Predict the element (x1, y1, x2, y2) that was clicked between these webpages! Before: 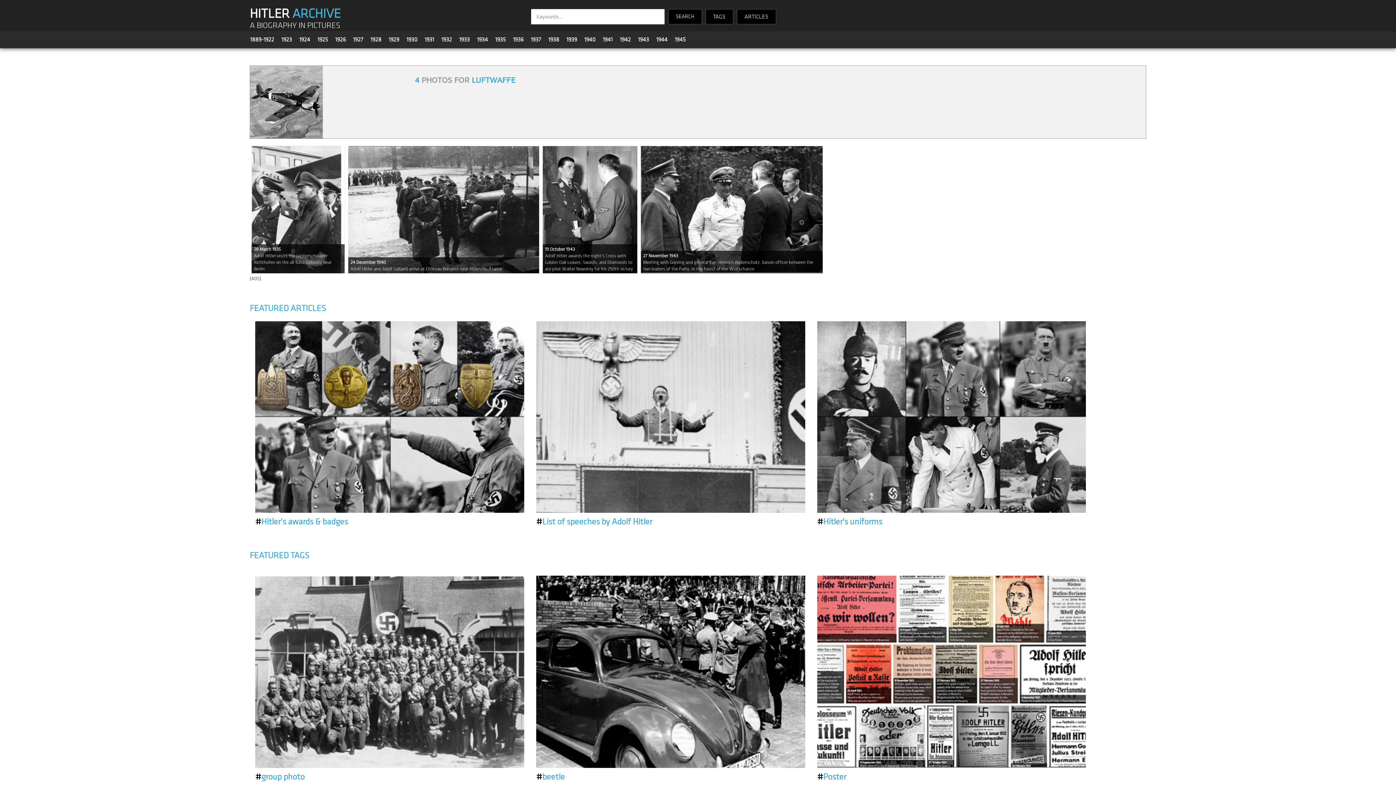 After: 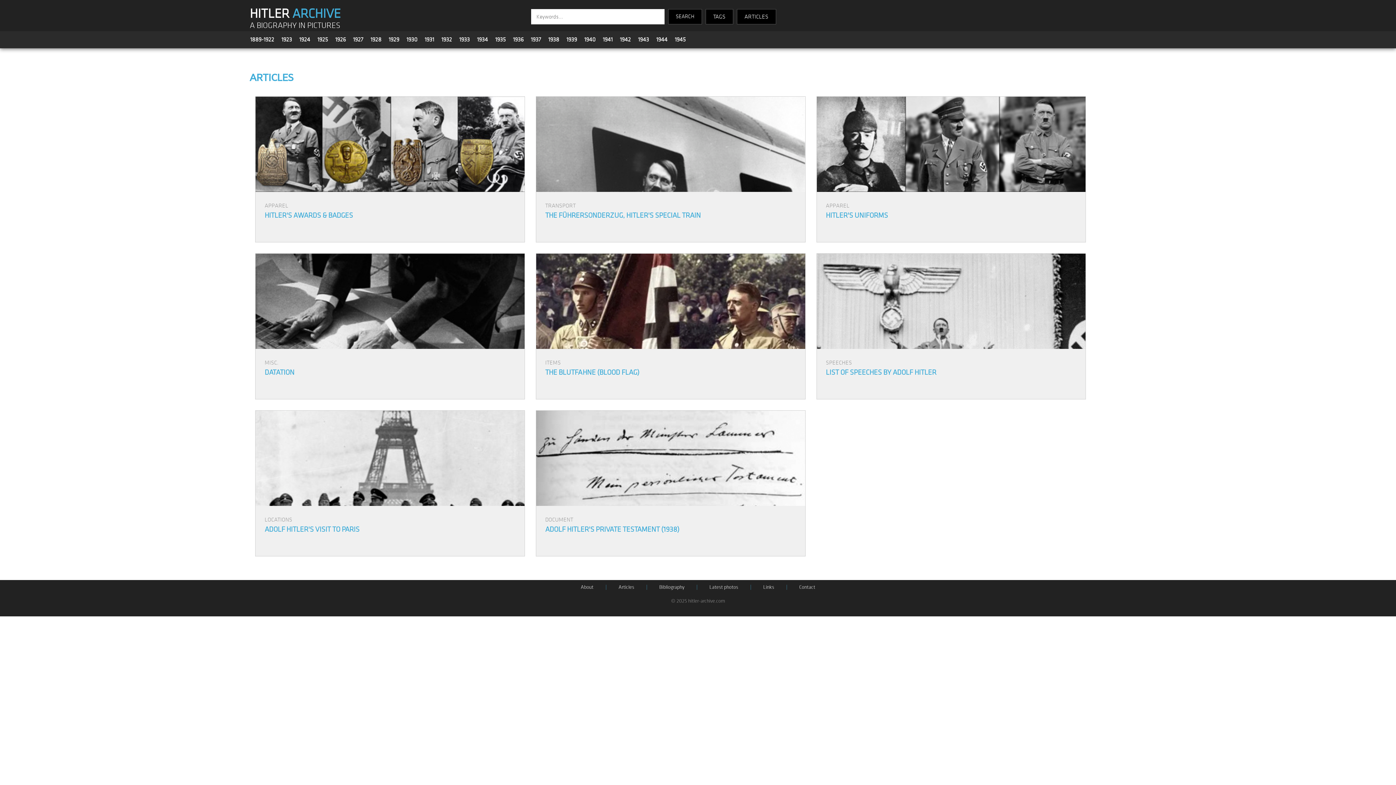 Action: label: ARTICLES bbox: (737, 9, 775, 24)